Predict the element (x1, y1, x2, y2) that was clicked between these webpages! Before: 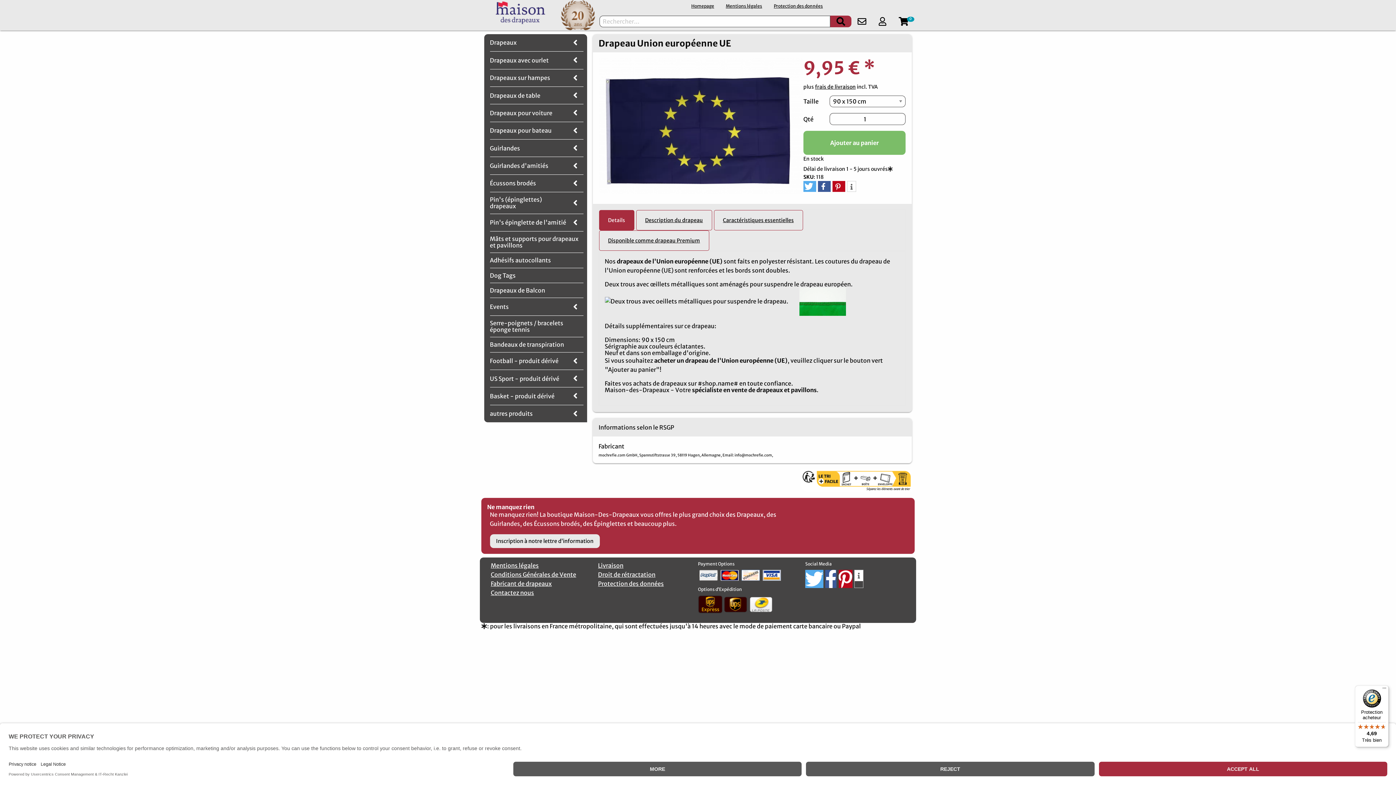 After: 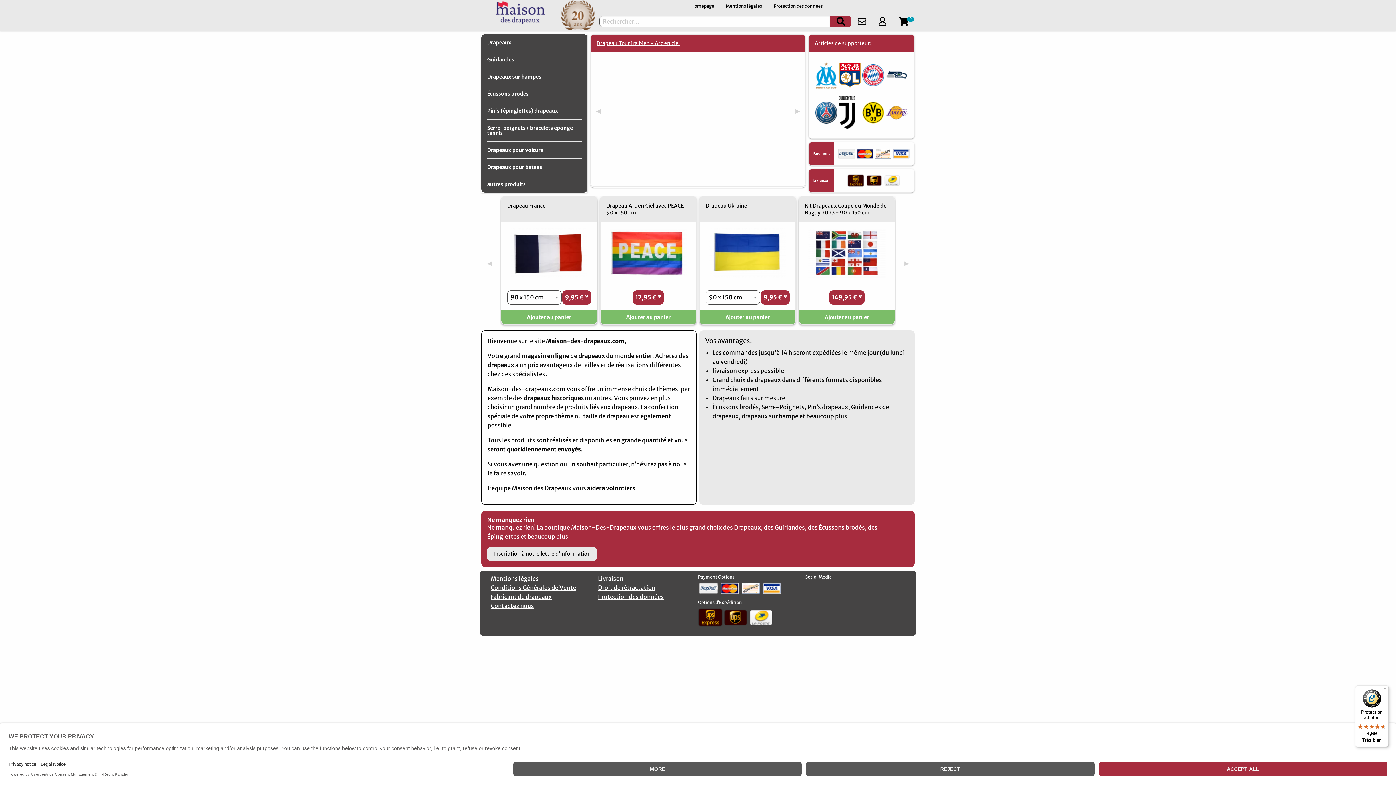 Action: bbox: (685, 0, 720, 12) label: Homepage